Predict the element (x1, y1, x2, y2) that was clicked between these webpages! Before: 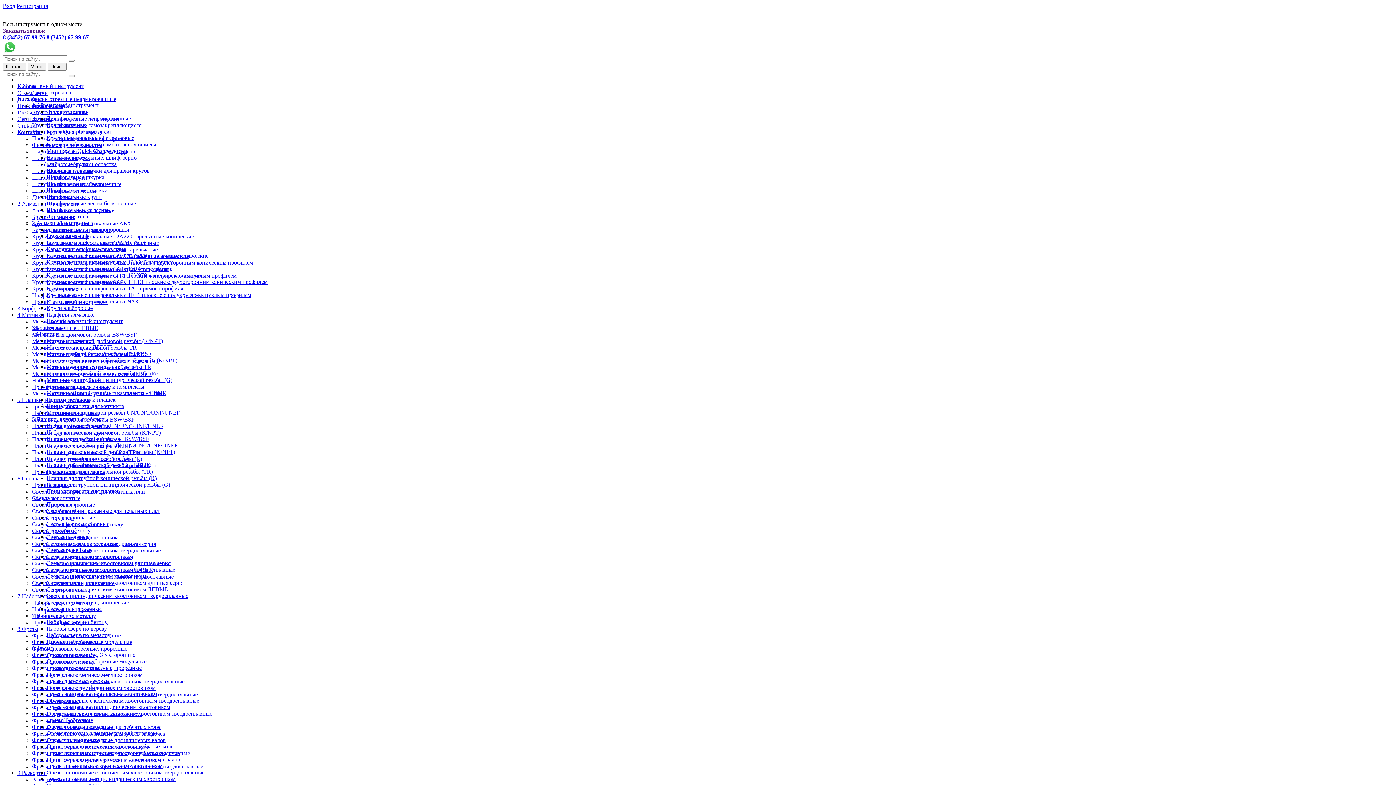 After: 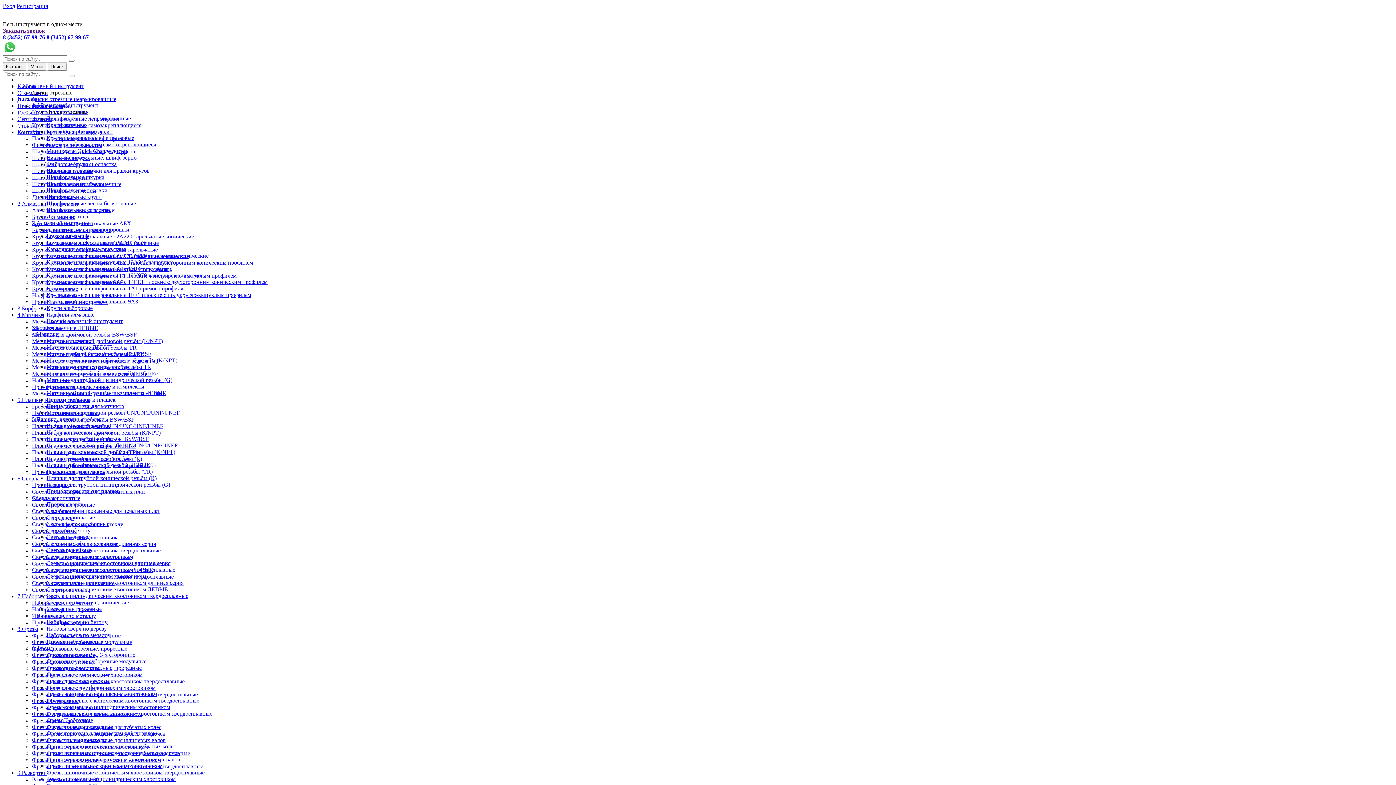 Action: bbox: (46, 108, 86, 114) label: Диски отрезные